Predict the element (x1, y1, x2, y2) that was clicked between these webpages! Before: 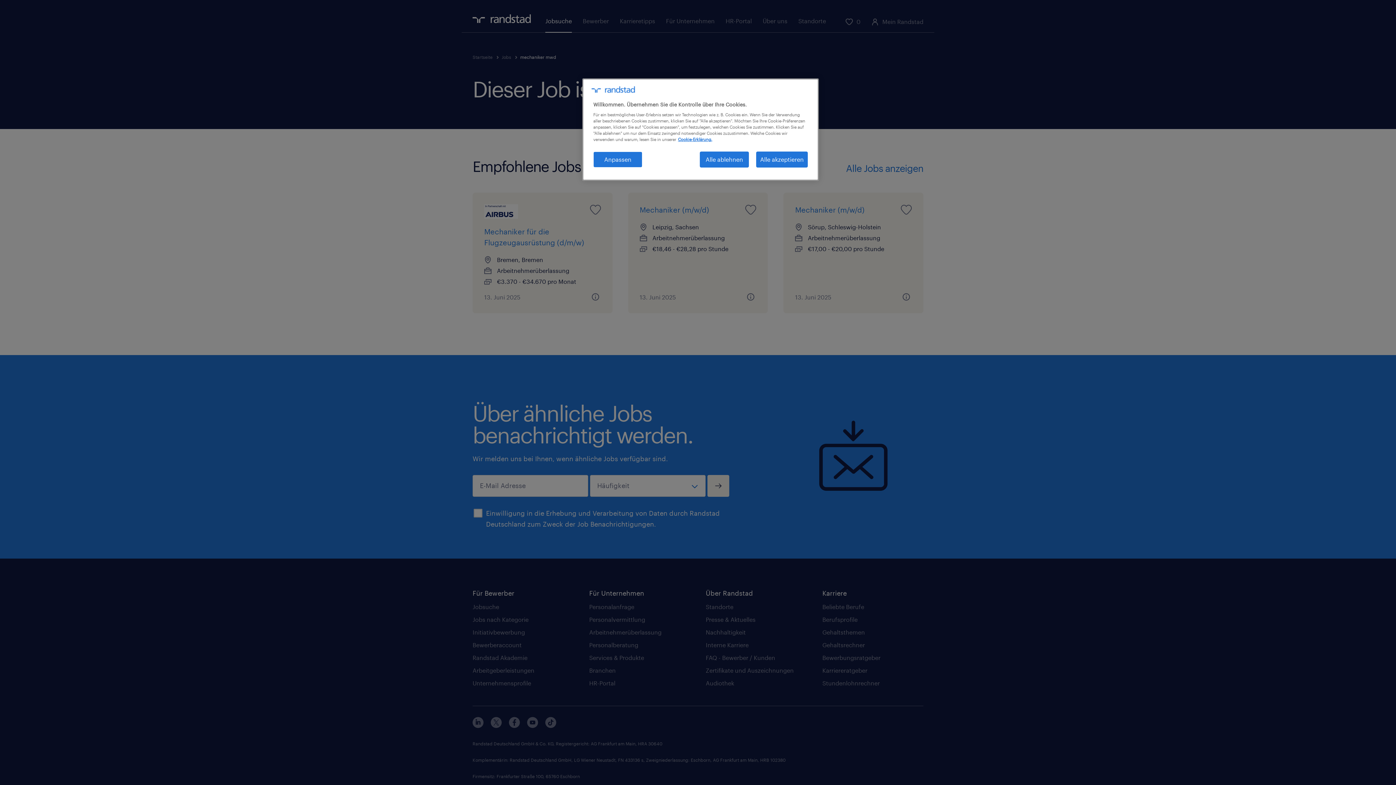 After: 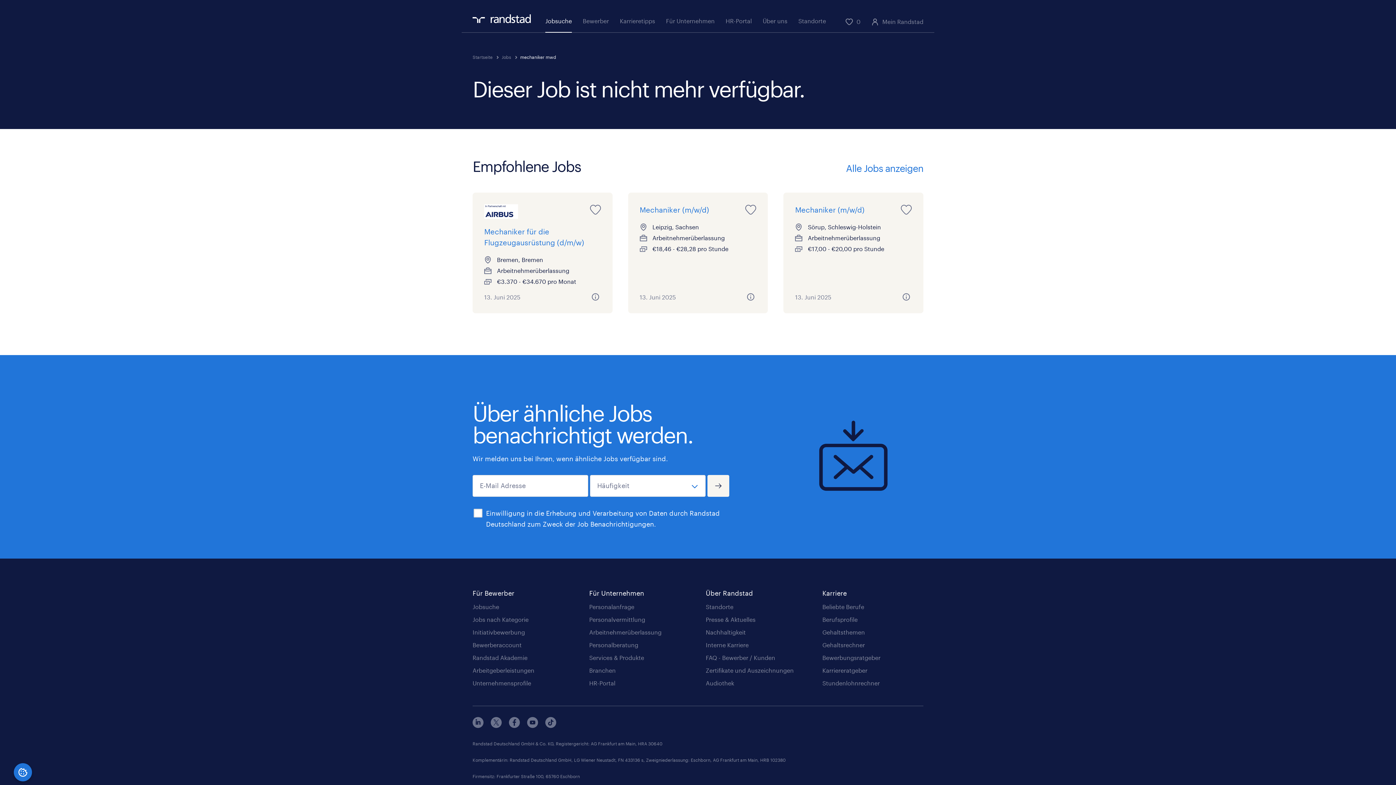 Action: label: Alle akzeptieren bbox: (756, 151, 808, 167)